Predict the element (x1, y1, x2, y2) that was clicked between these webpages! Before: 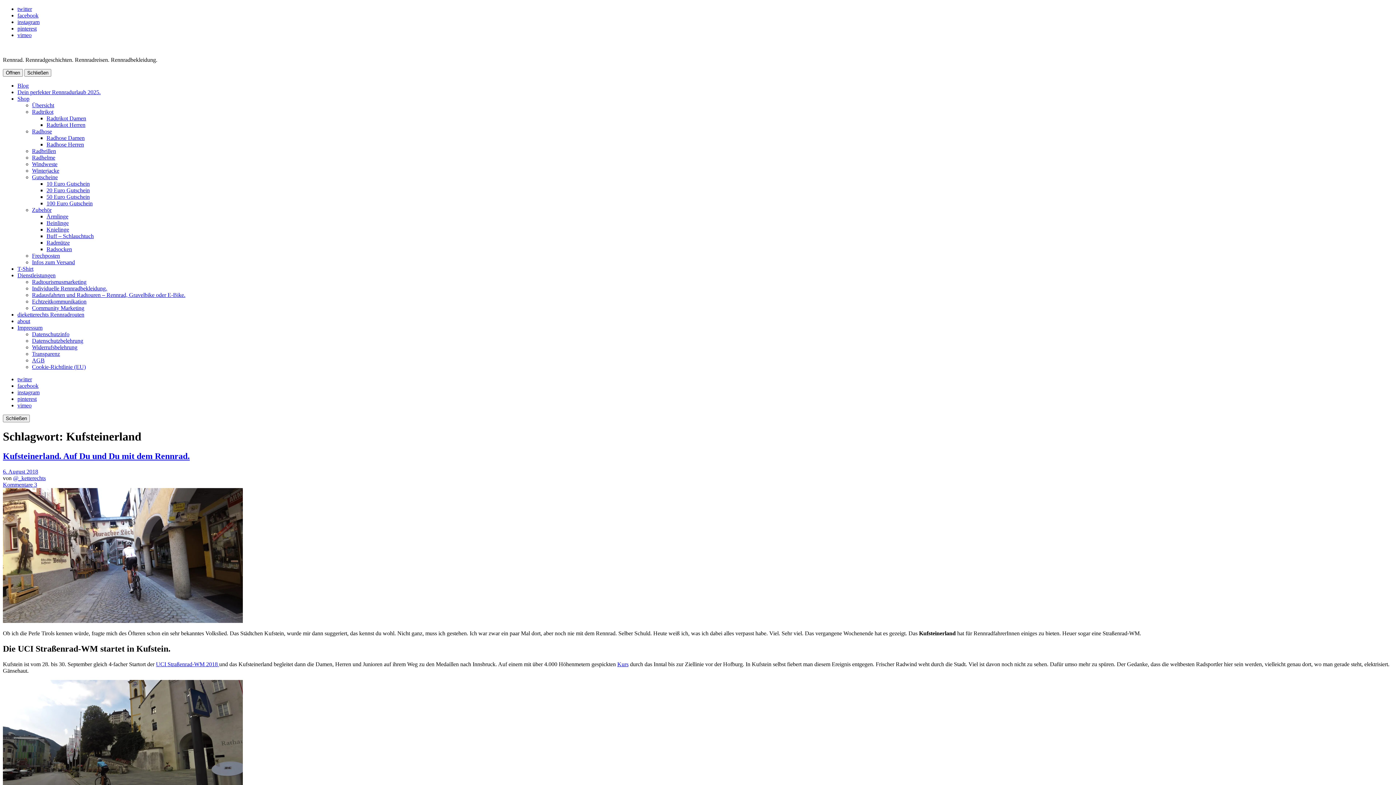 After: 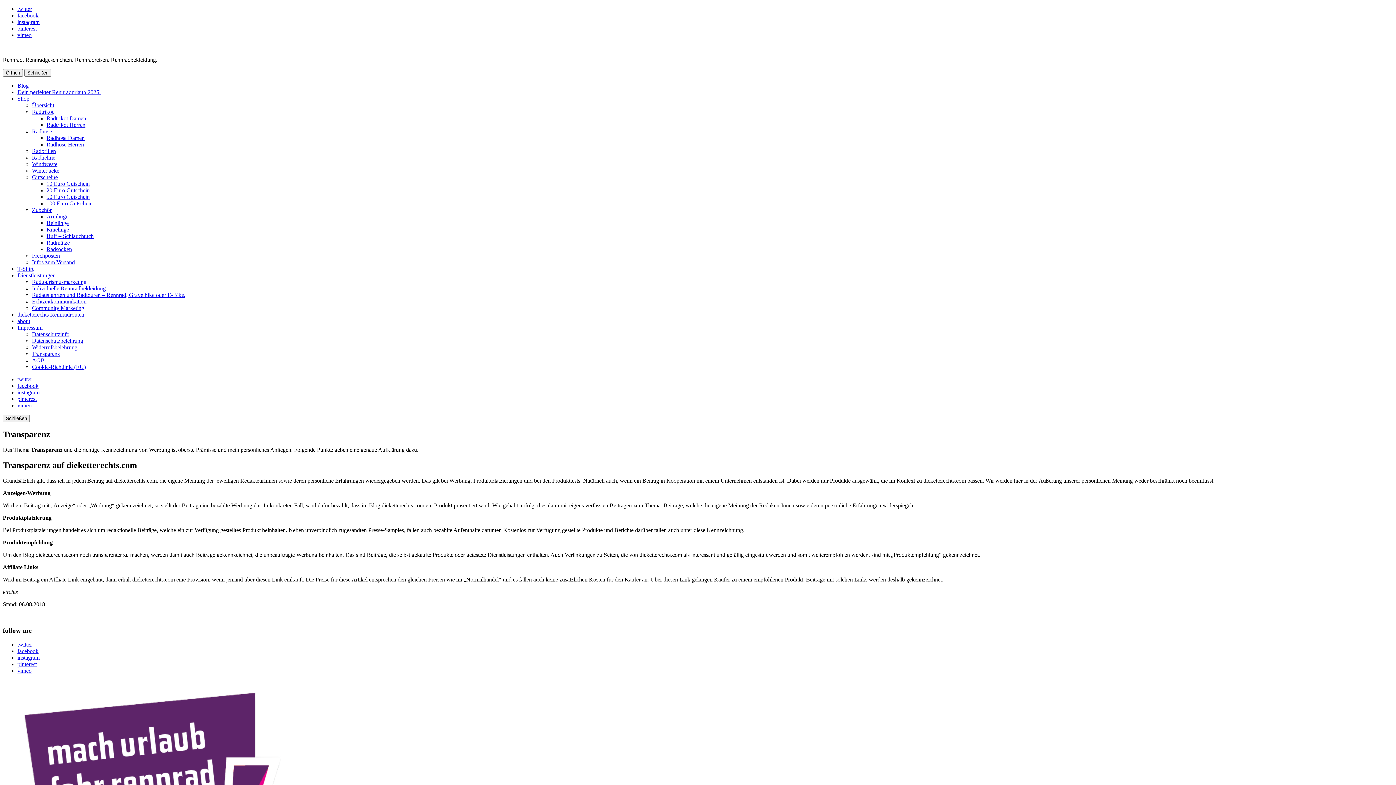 Action: bbox: (32, 350, 60, 357) label: Transparenz